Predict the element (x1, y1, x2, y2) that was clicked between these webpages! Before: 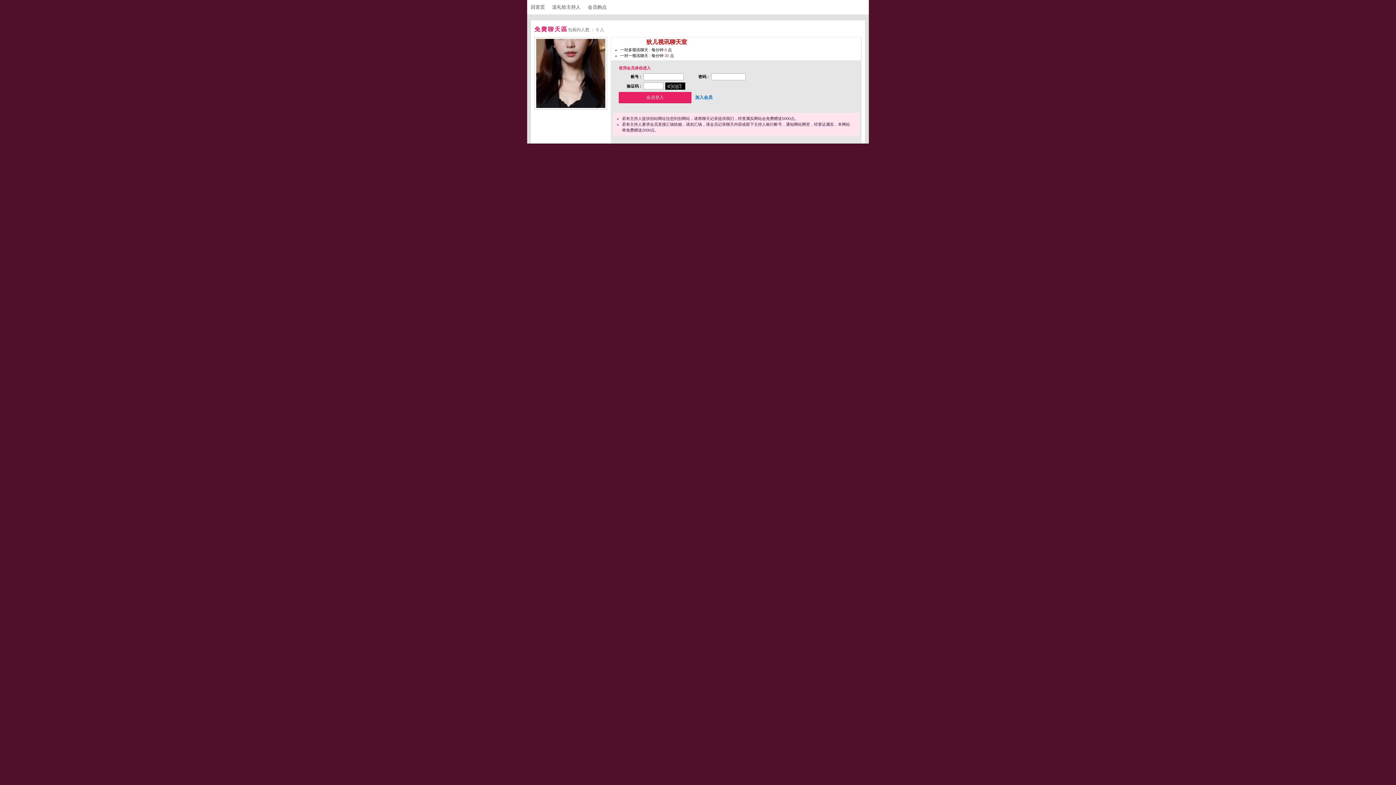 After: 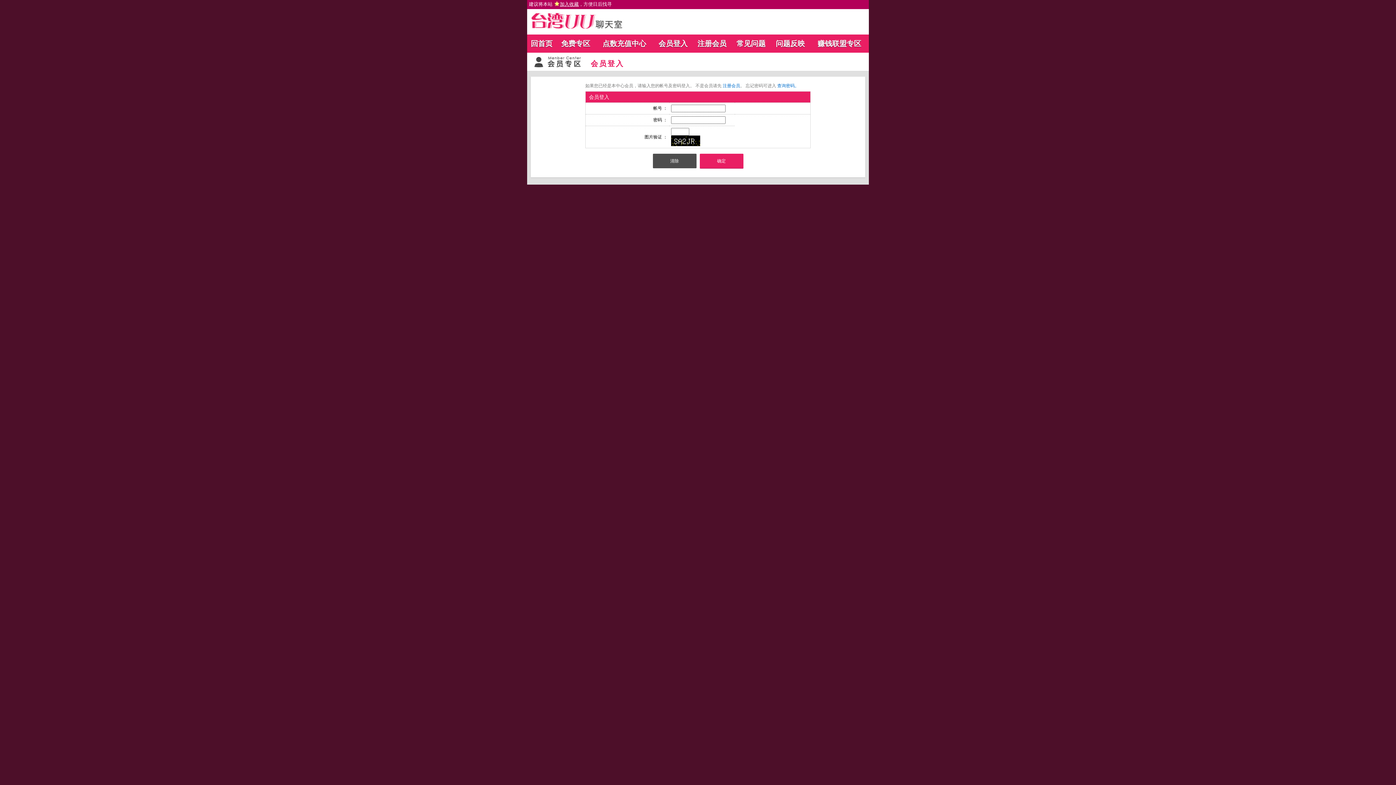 Action: bbox: (588, 4, 613, 9) label: 会员购点